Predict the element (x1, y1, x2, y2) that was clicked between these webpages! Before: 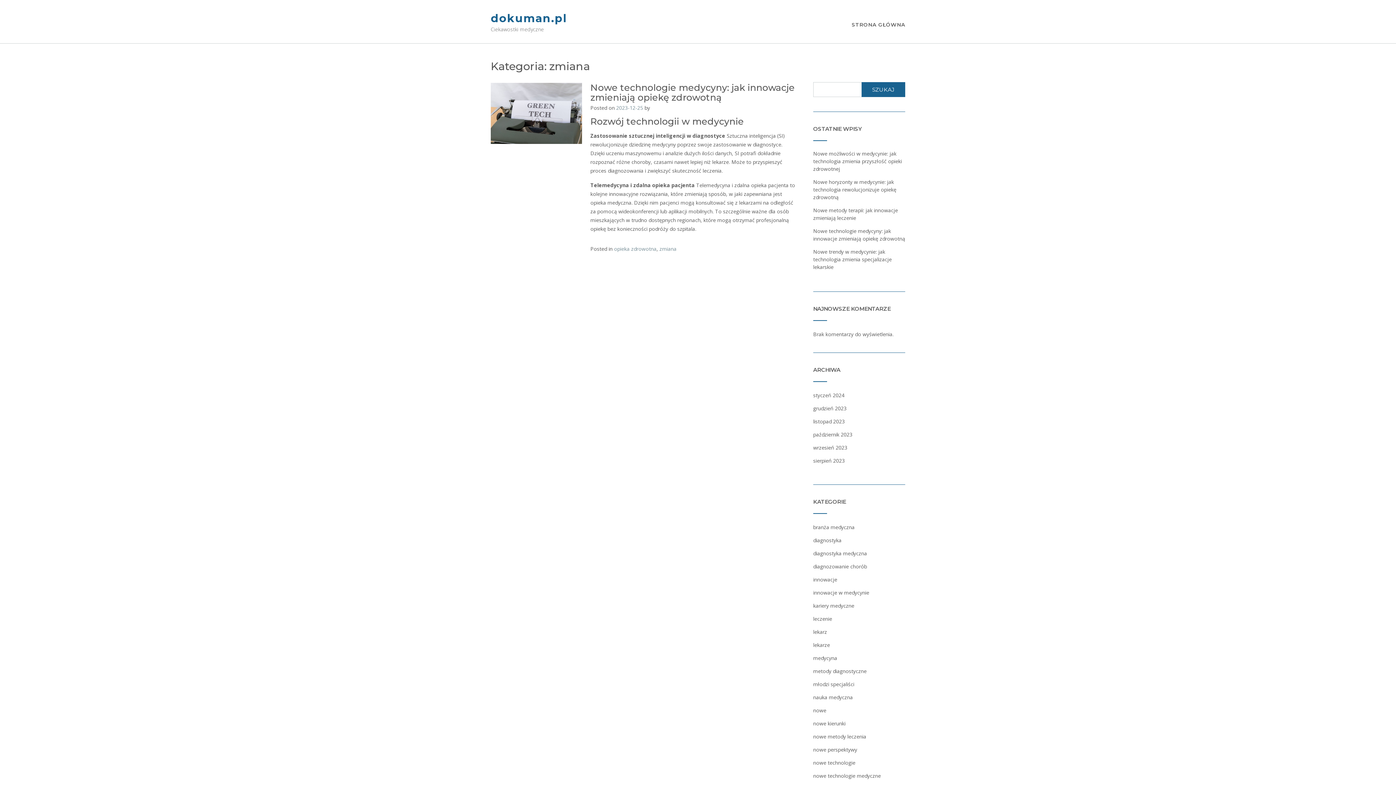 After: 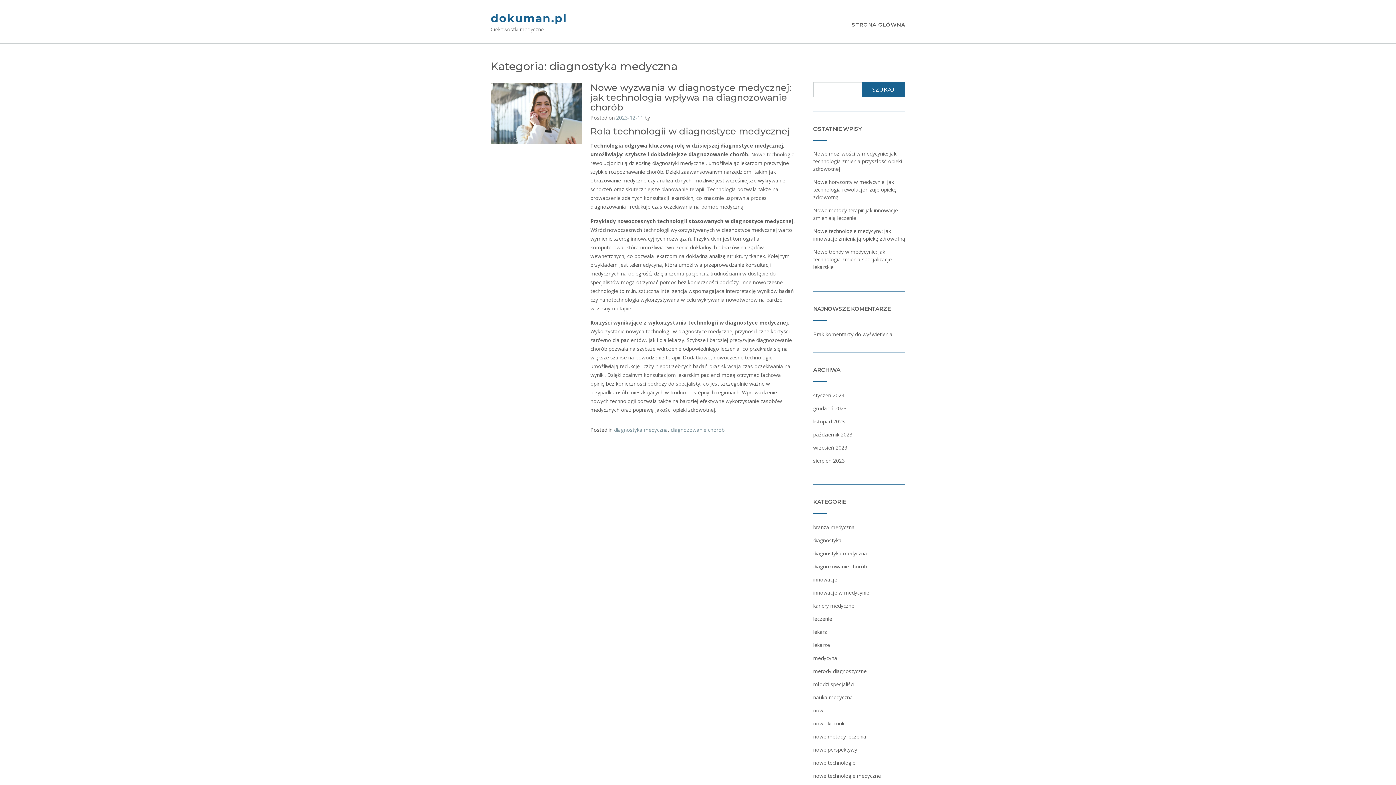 Action: label: diagnostyka medyczna bbox: (813, 550, 867, 557)